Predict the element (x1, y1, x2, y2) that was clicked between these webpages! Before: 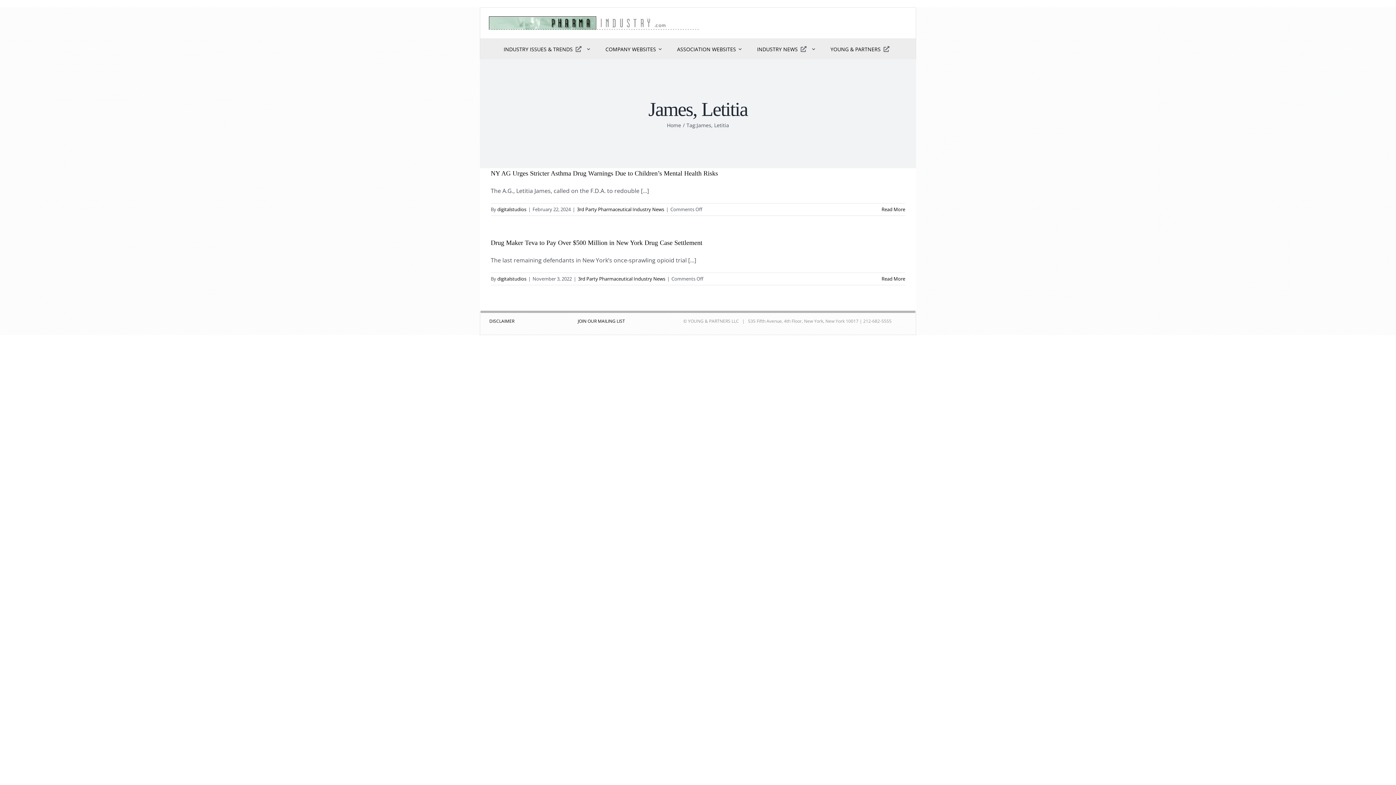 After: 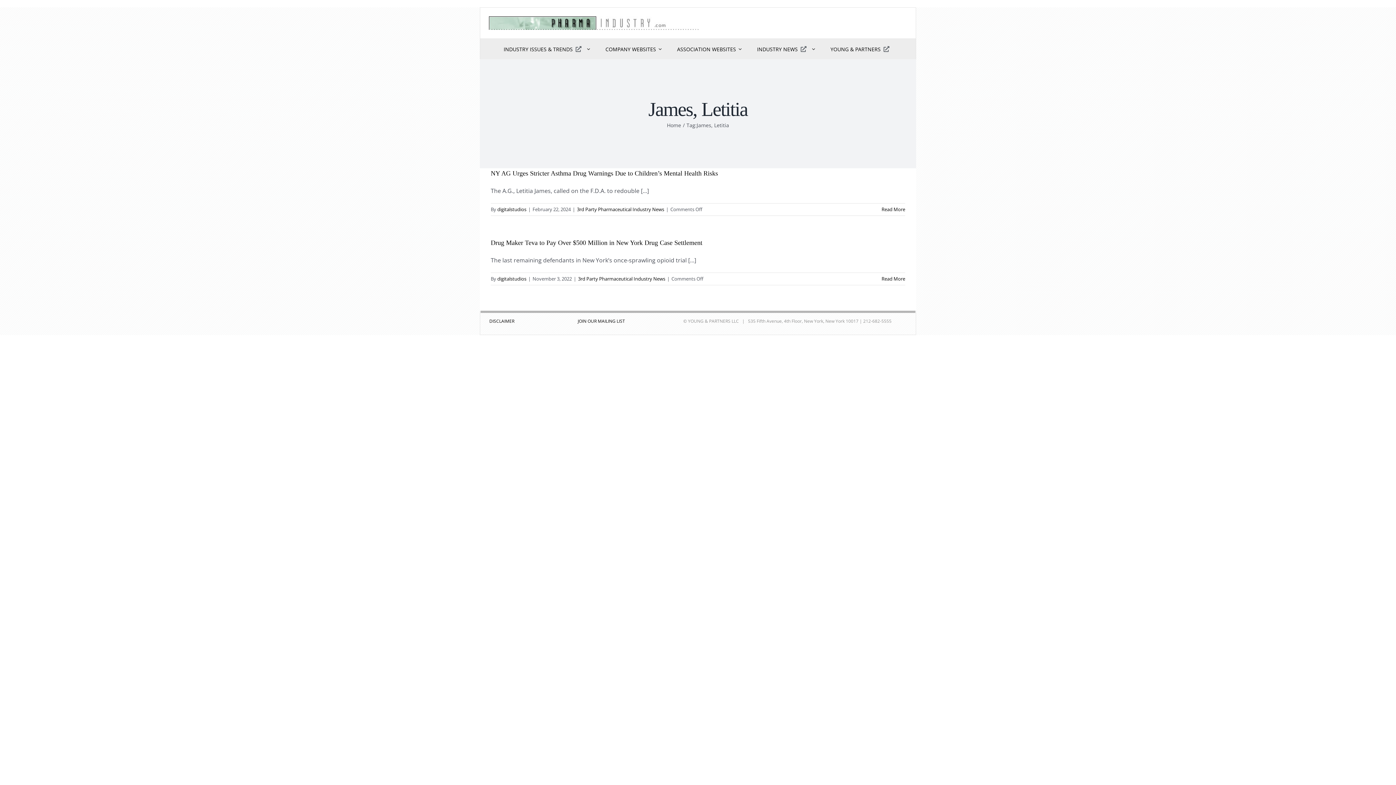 Action: label: JOIN OUR MAILING LIST bbox: (577, 318, 625, 324)